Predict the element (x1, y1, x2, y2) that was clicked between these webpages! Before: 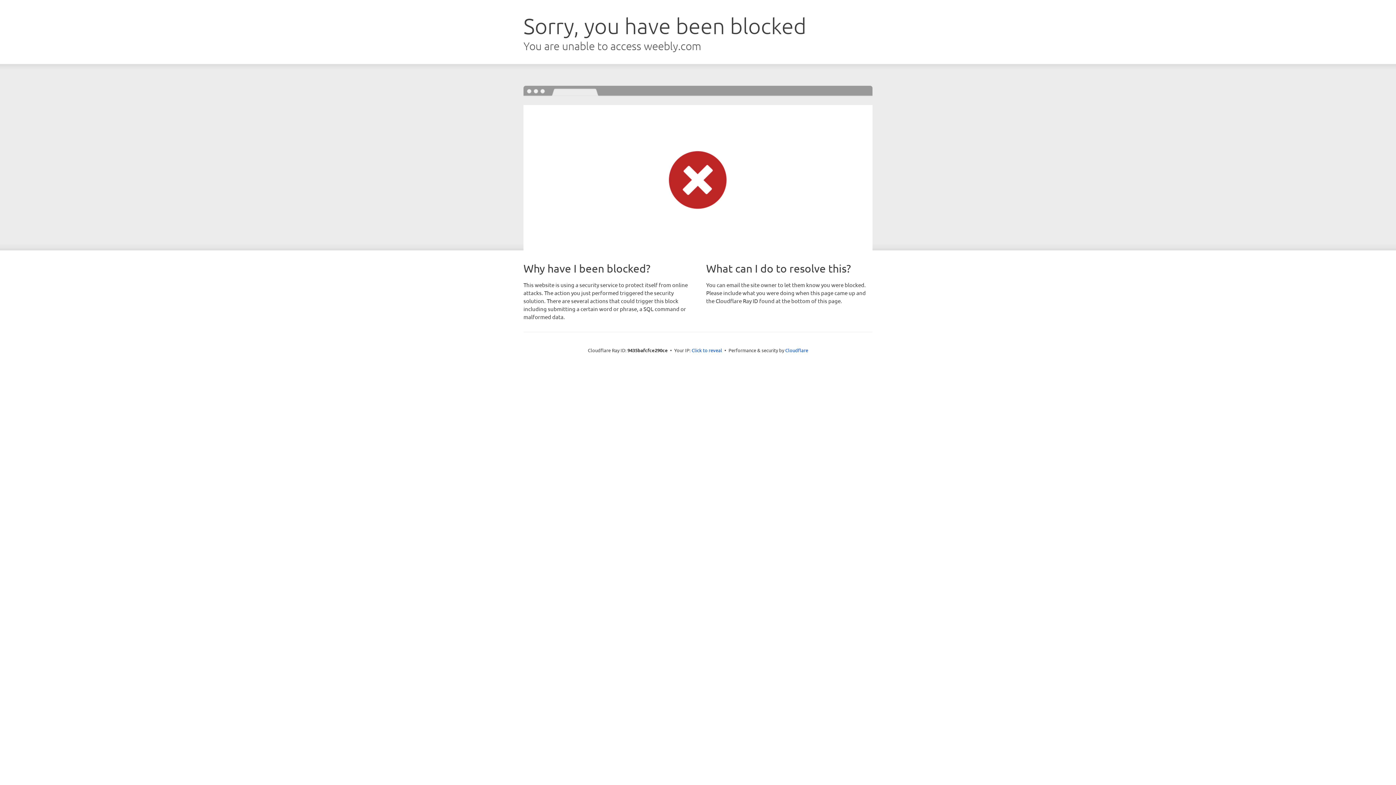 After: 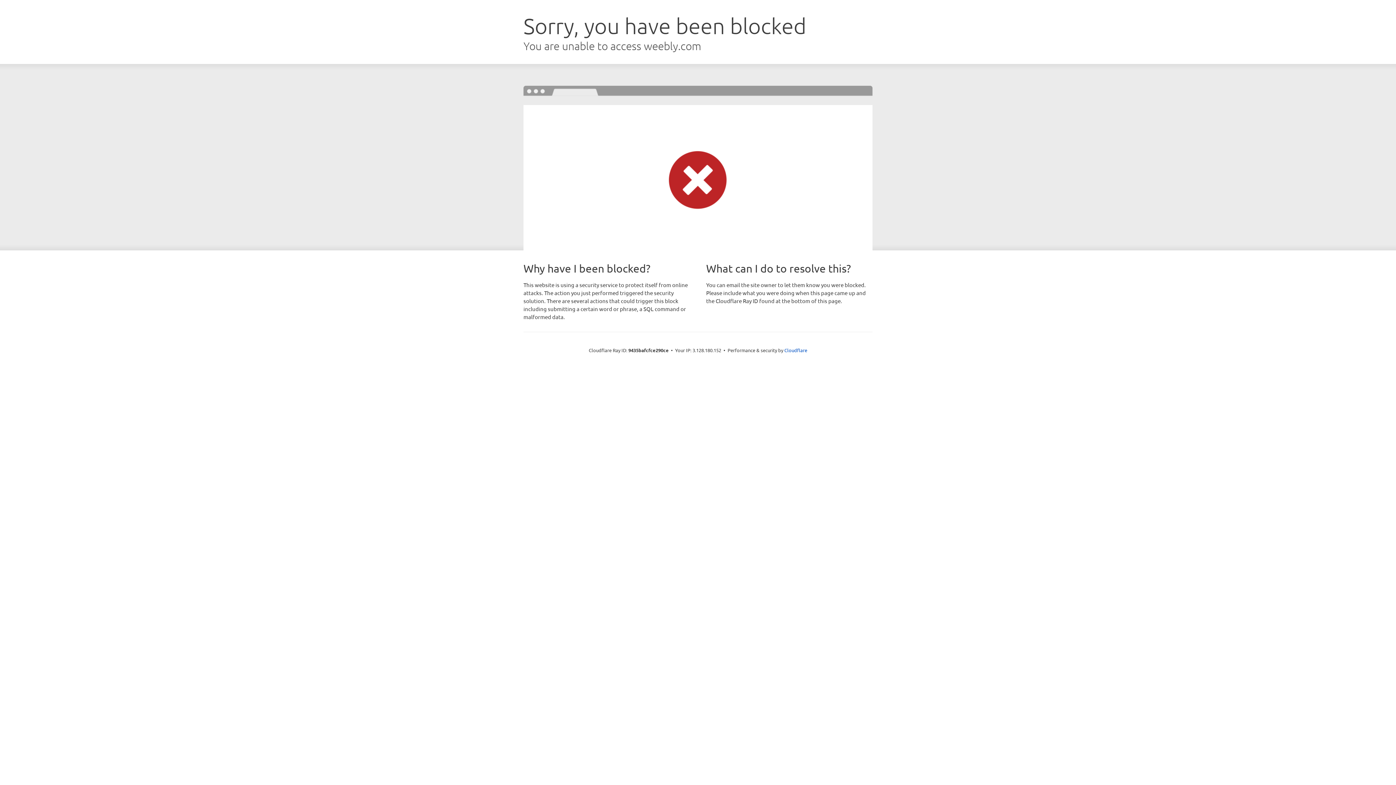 Action: bbox: (691, 346, 722, 353) label: Click to reveal